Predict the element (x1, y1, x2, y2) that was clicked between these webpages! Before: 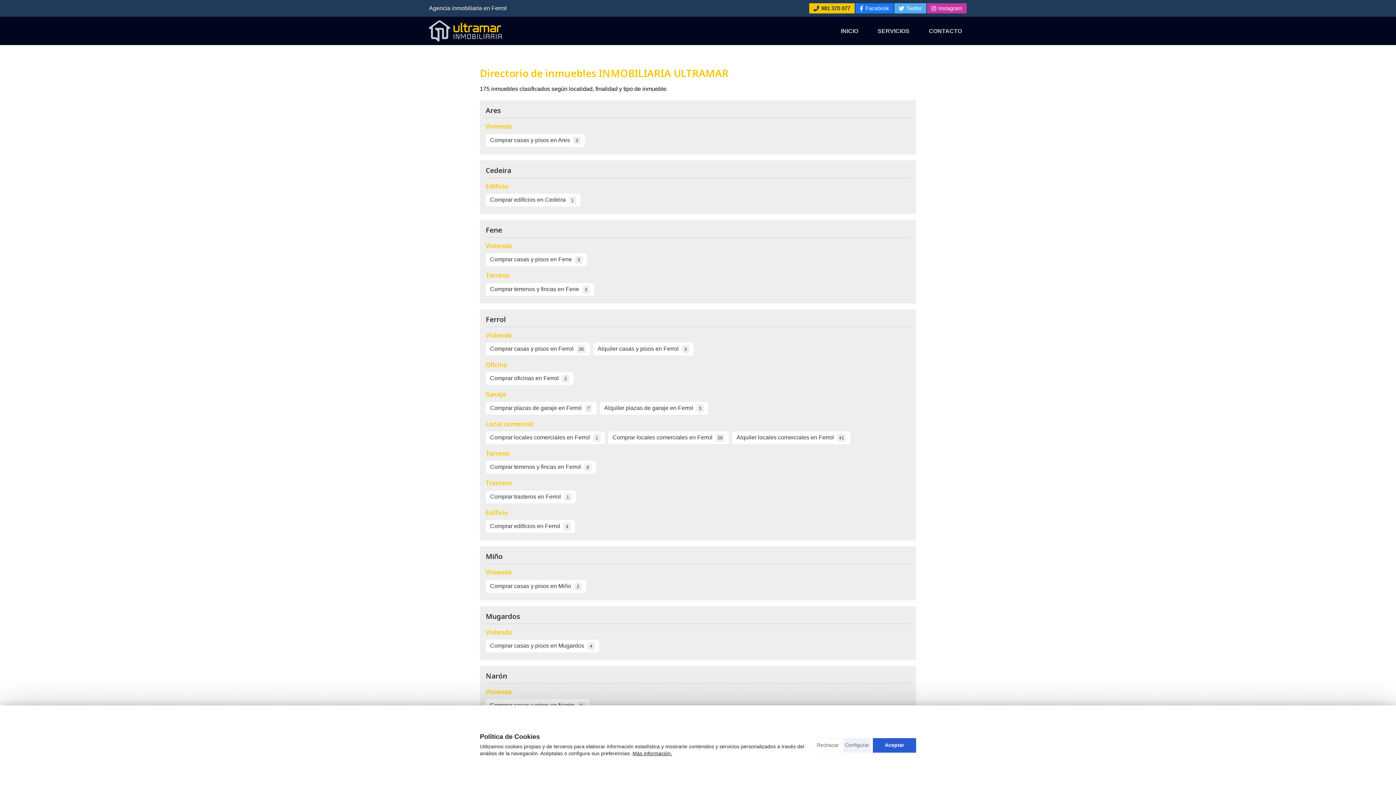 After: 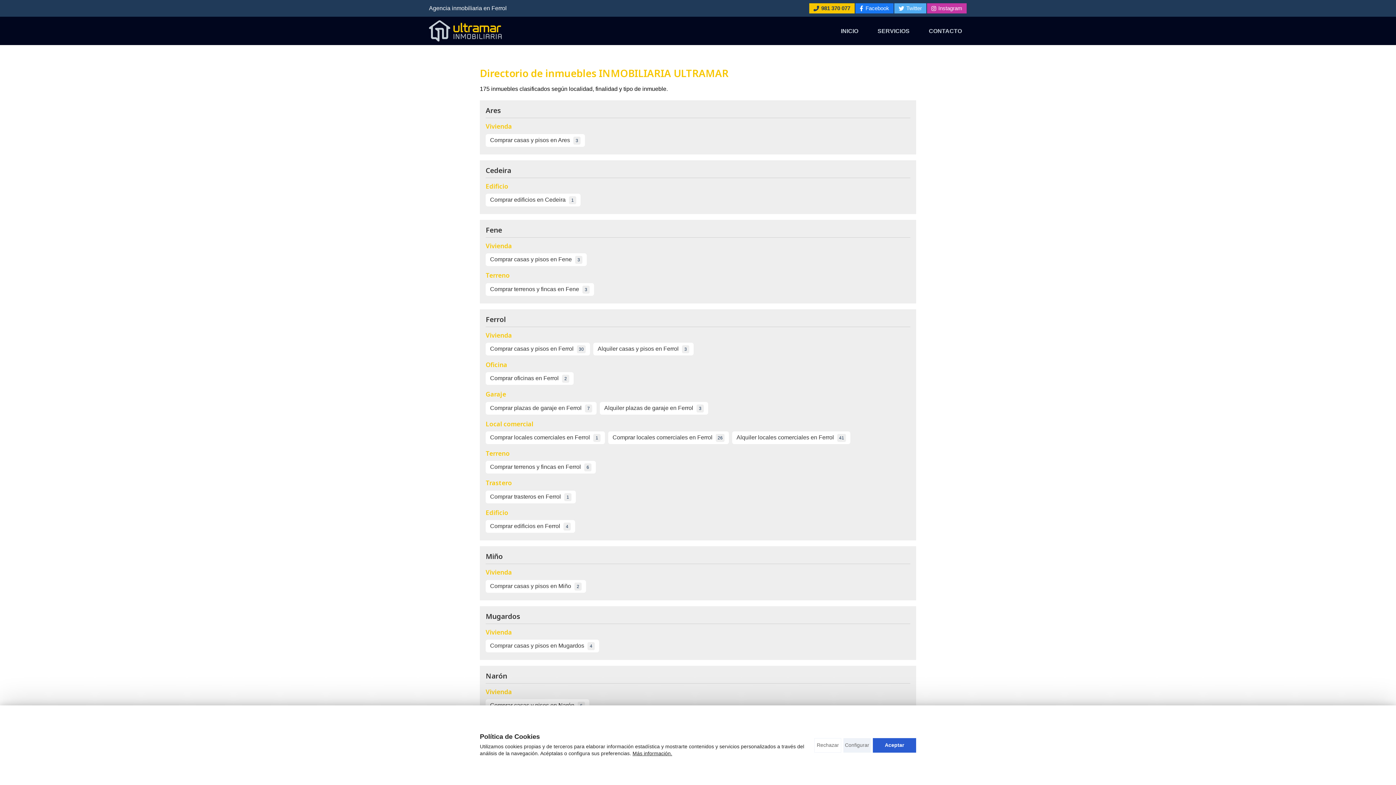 Action: bbox: (809, 3, 854, 13) label: 981 370 077